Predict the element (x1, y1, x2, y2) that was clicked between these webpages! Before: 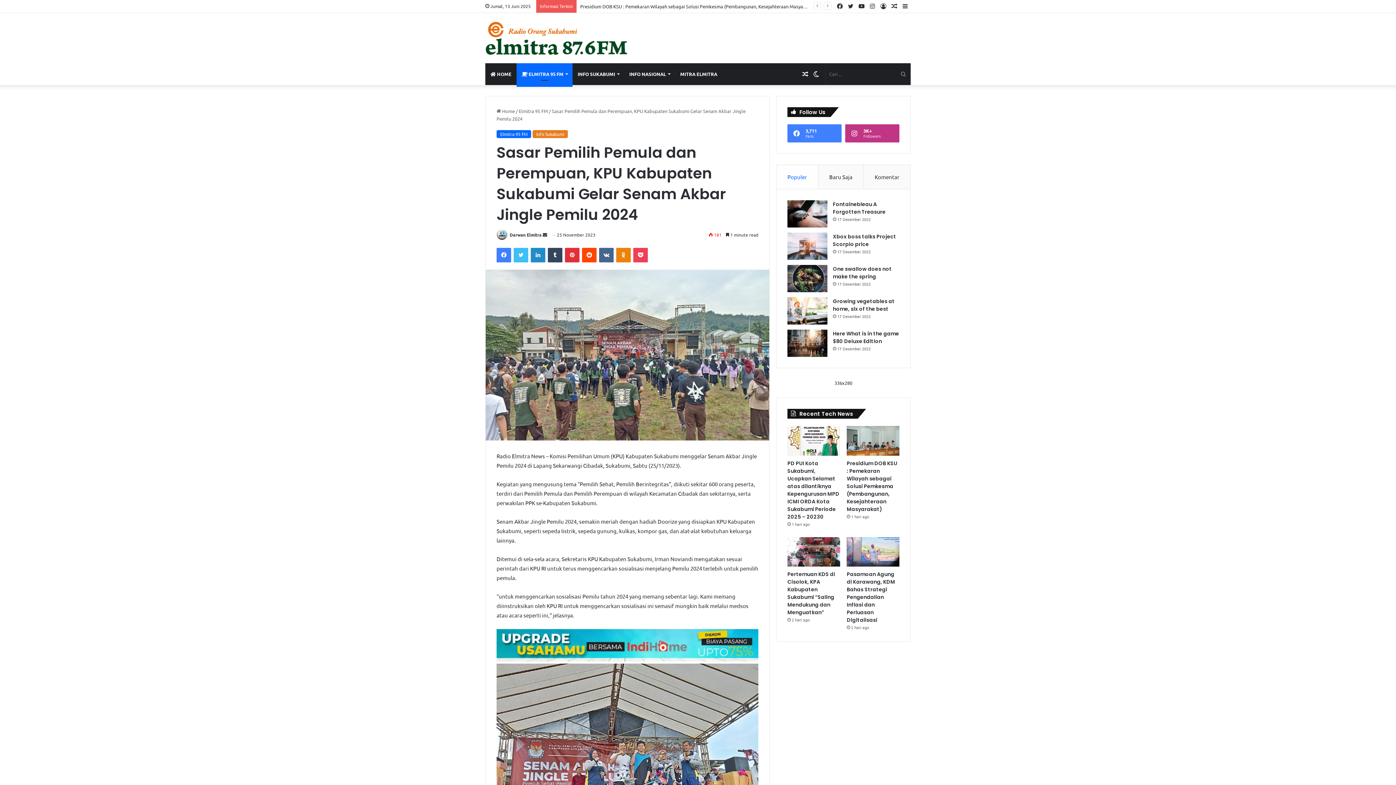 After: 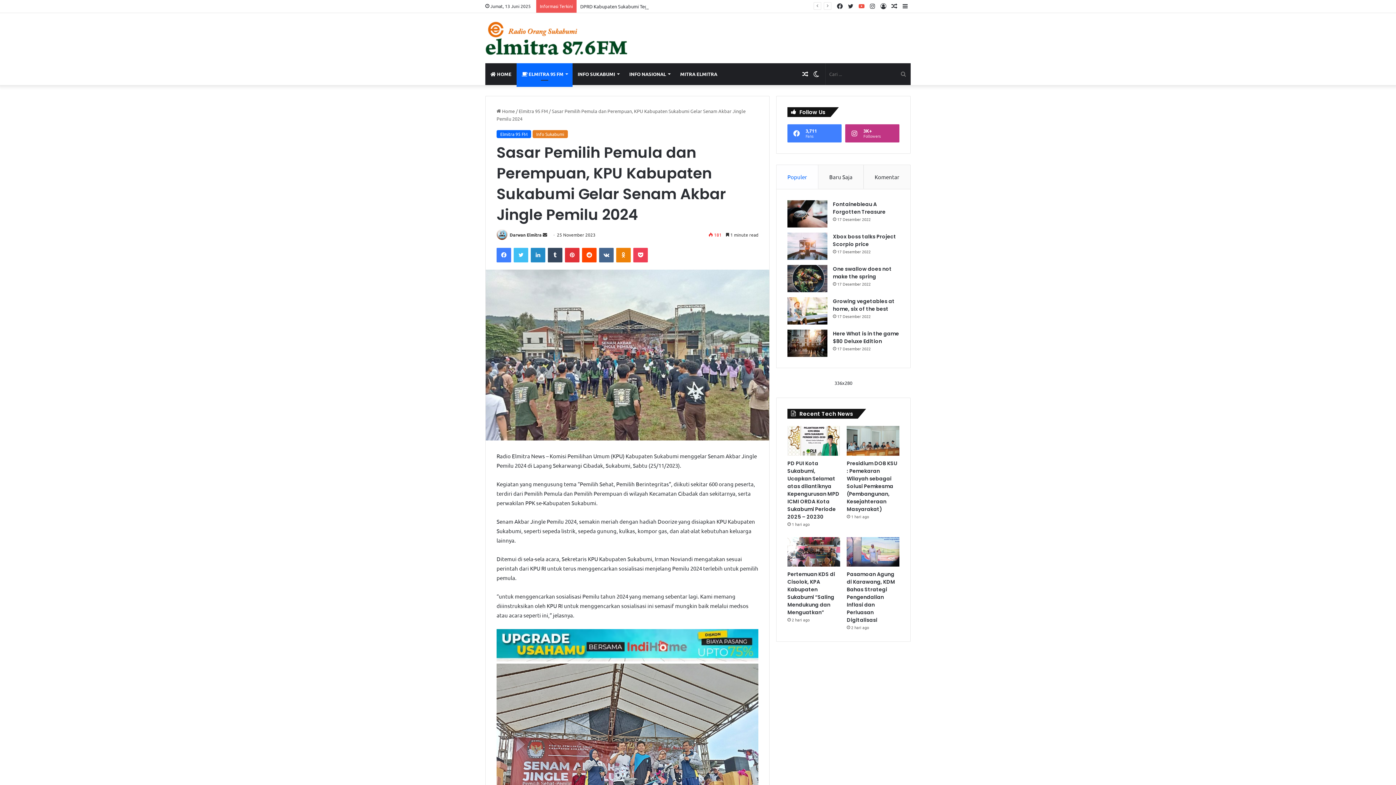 Action: label: YouTube bbox: (856, 0, 867, 12)